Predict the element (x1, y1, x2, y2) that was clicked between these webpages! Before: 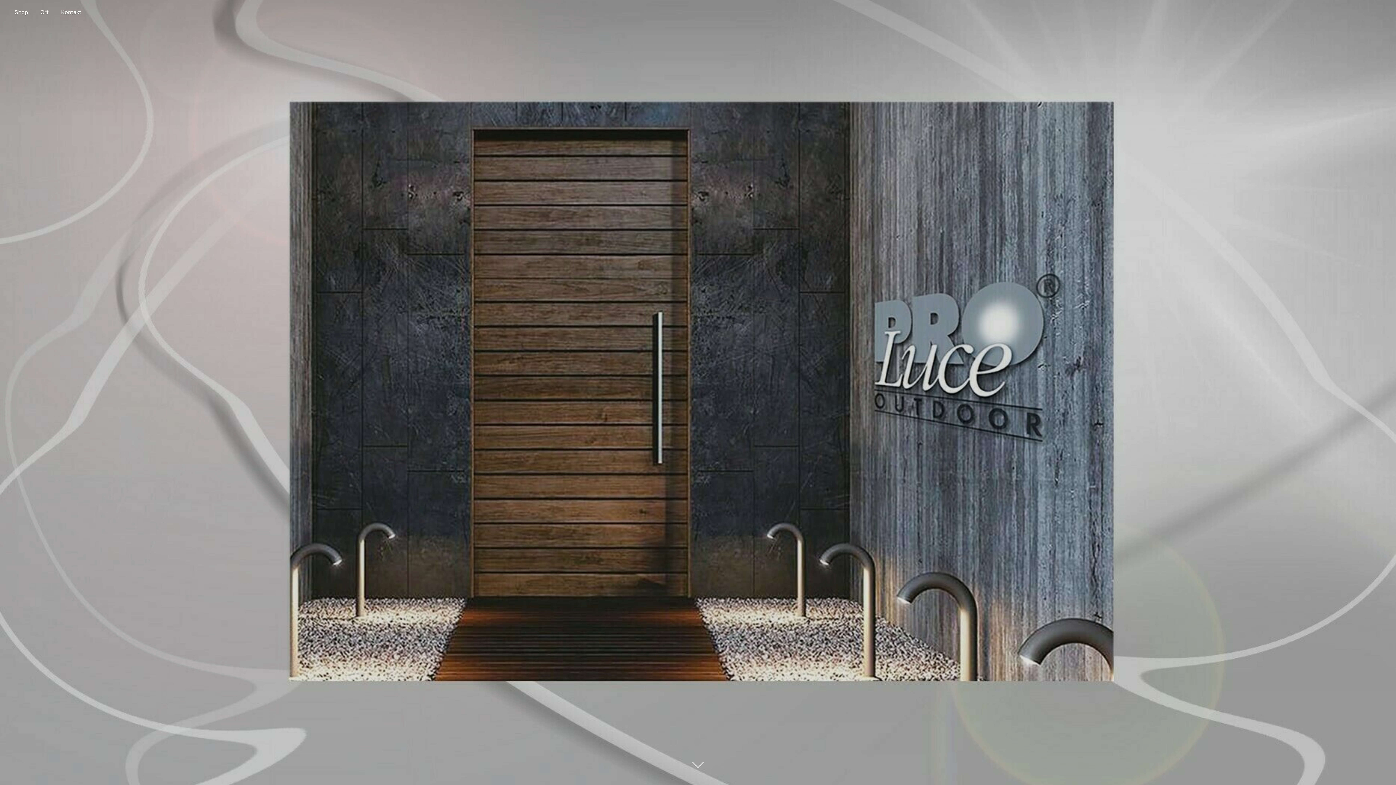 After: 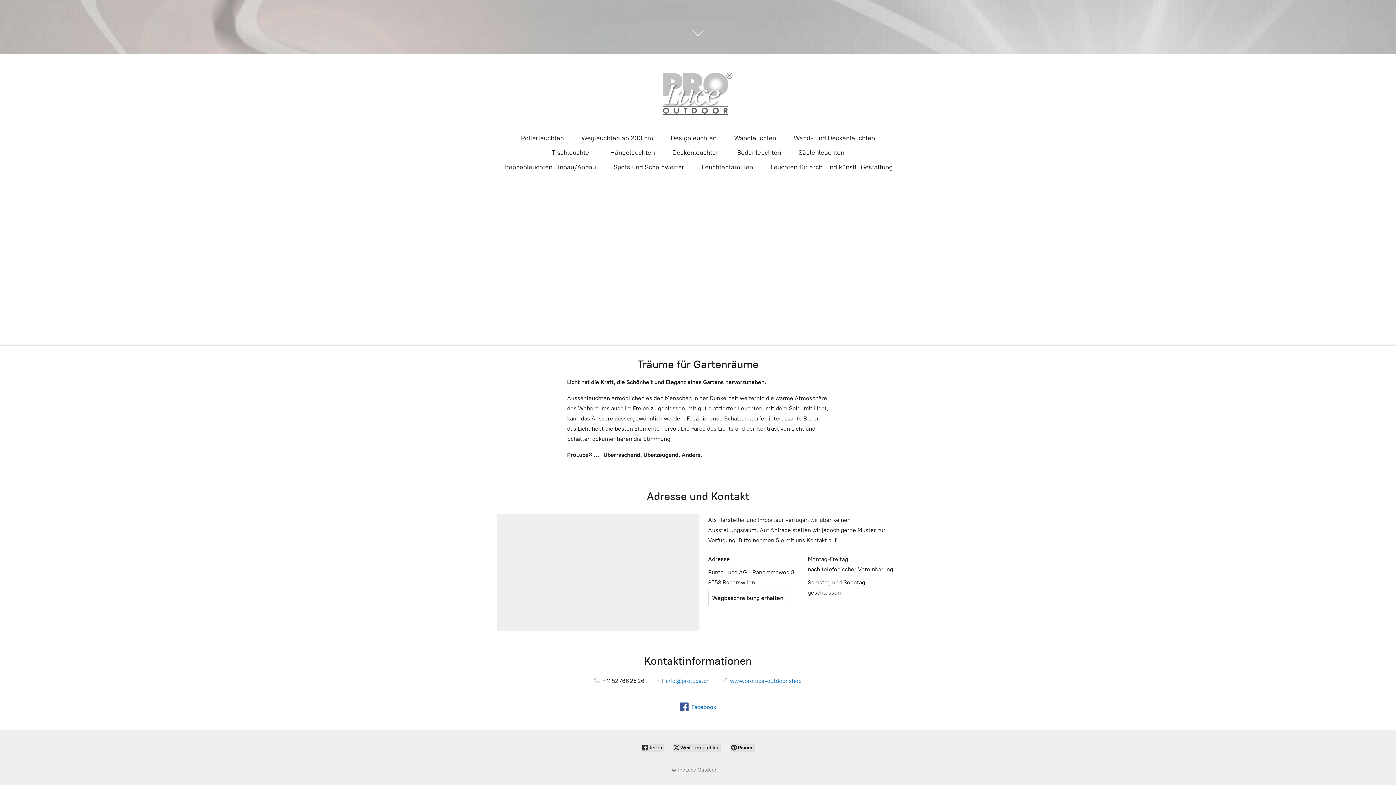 Action: bbox: (55, 7, 86, 17) label: Kontakt